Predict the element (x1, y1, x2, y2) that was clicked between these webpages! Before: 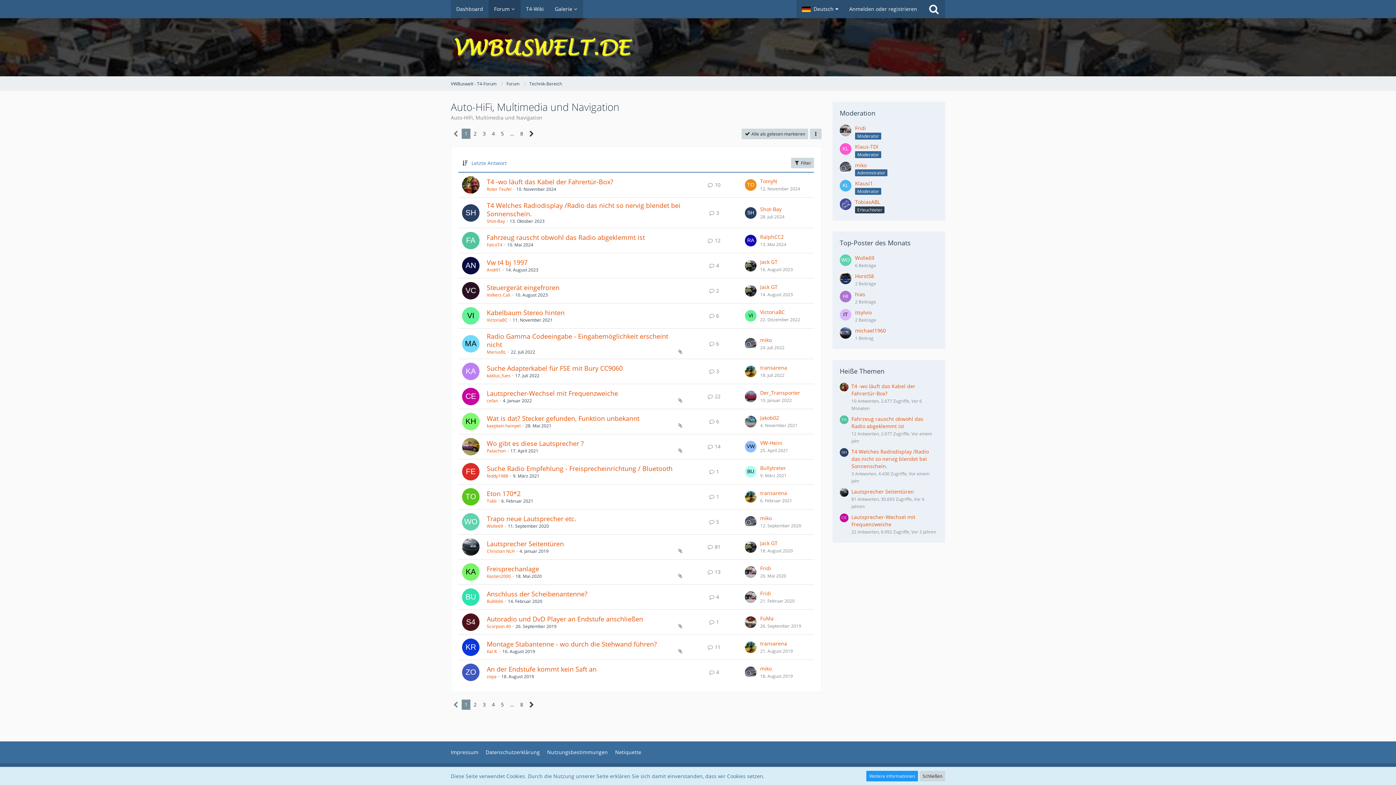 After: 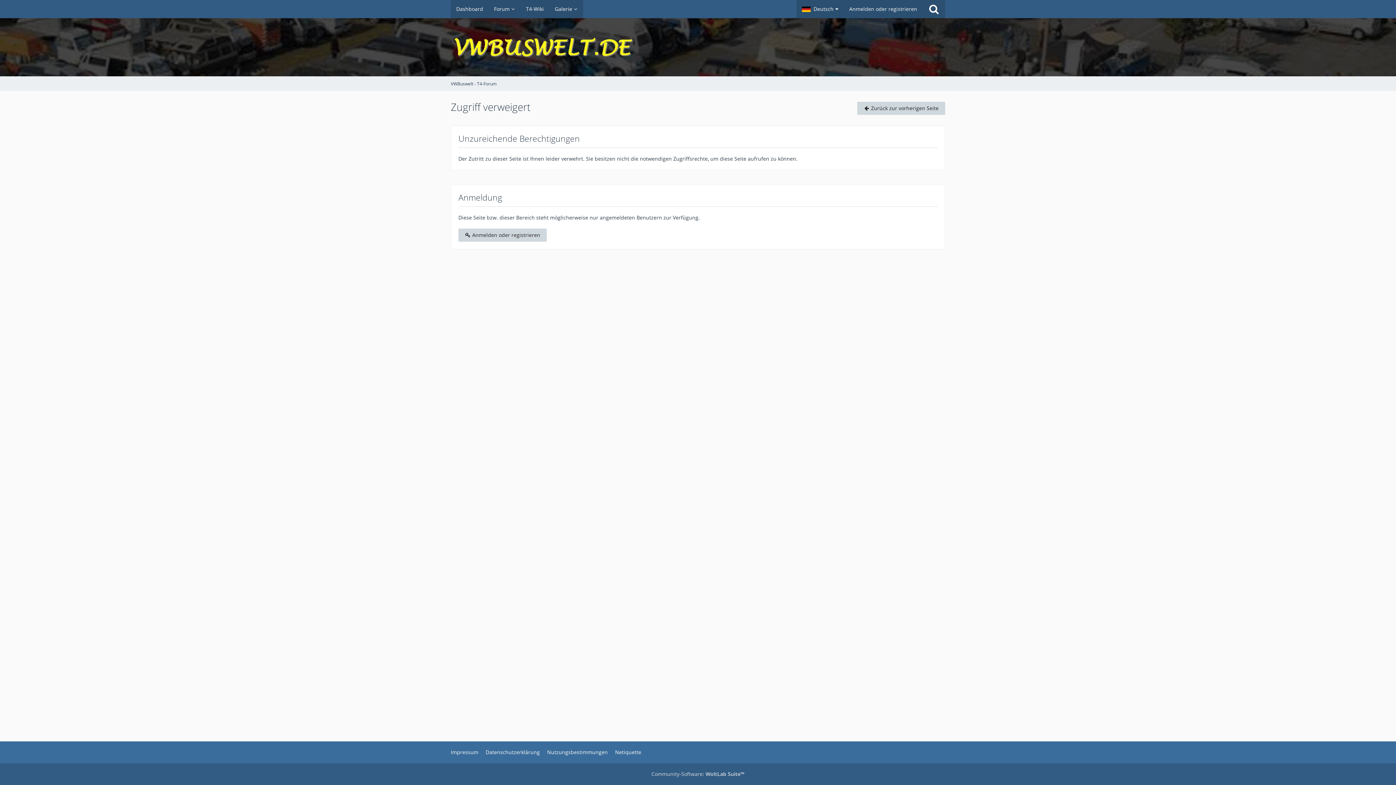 Action: bbox: (855, 327, 886, 334) label: michael1960